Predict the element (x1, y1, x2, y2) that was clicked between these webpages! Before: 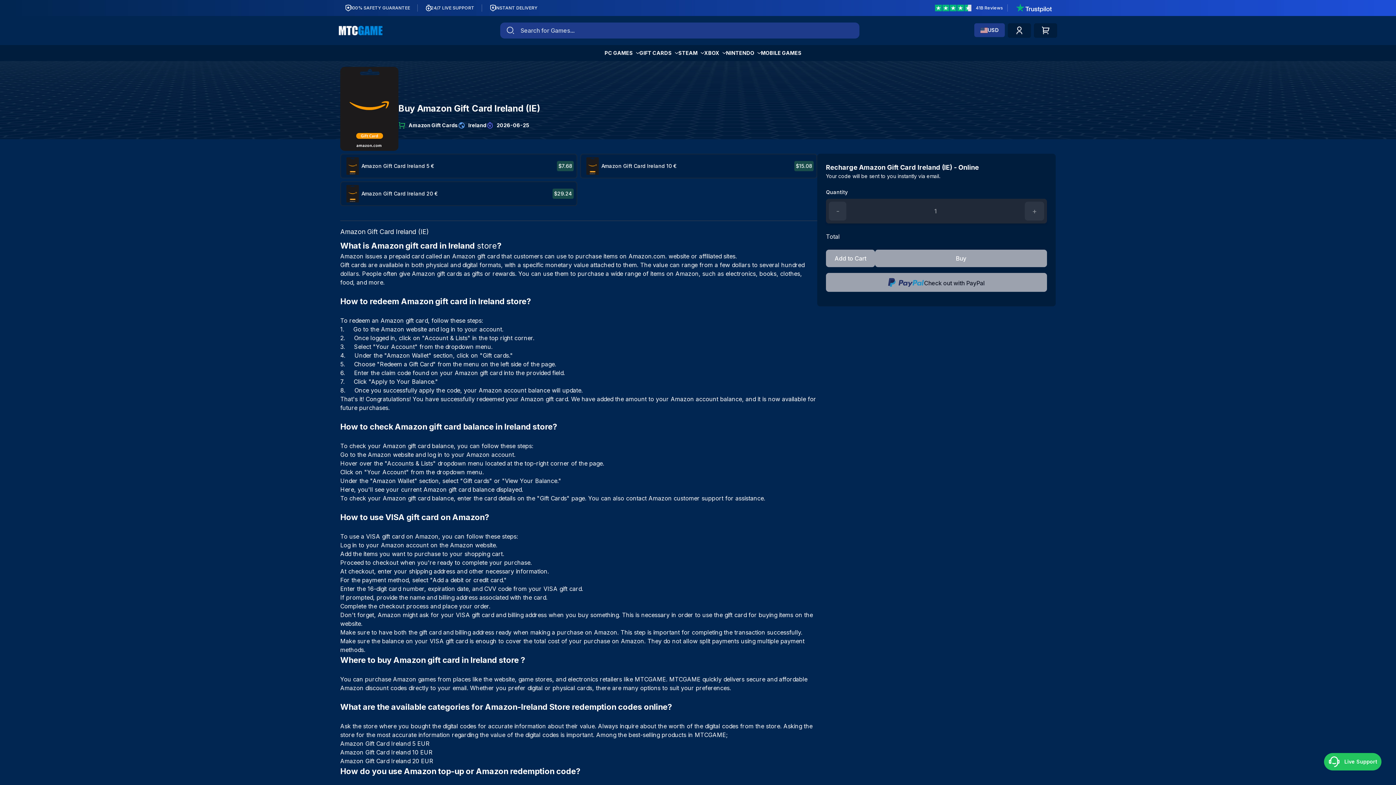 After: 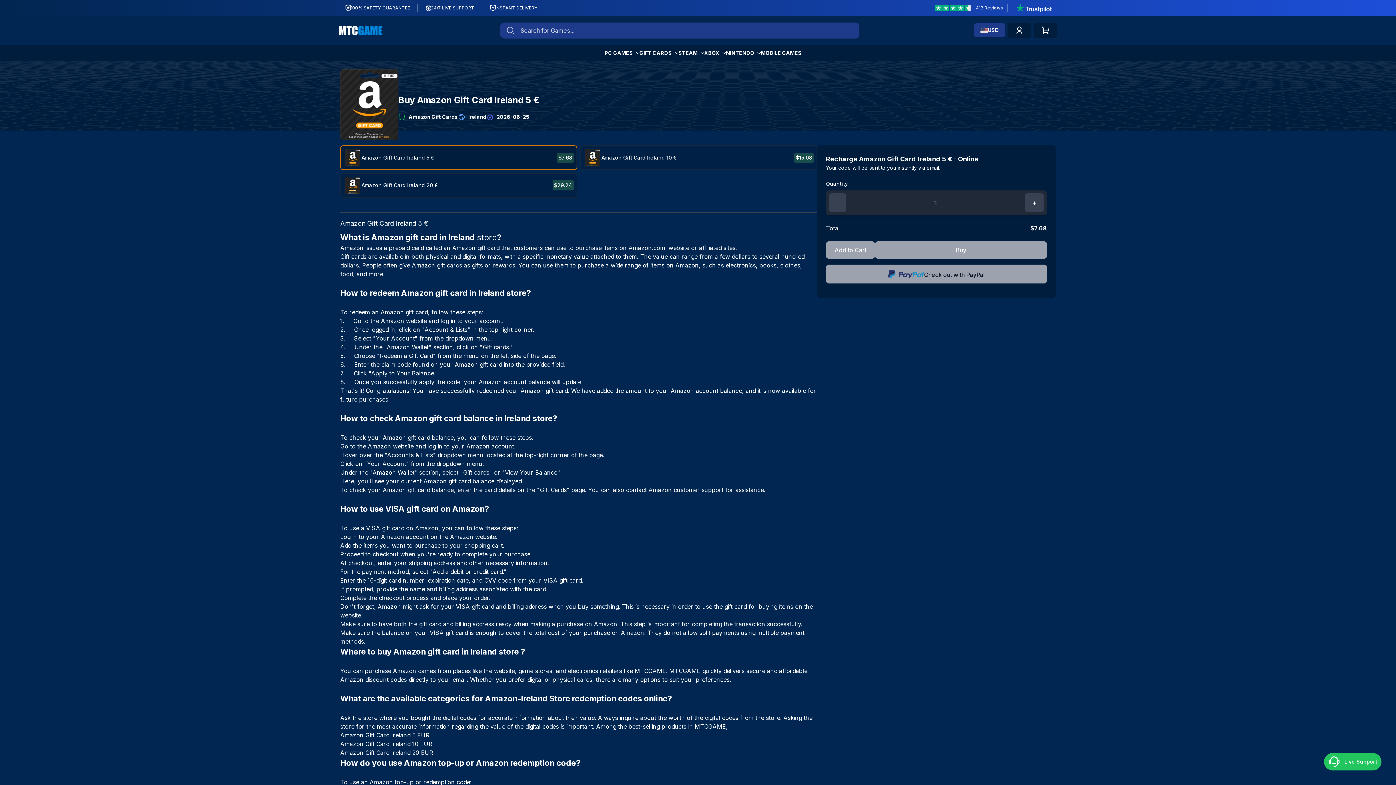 Action: label: Amazon Gift Card Ireland 5 €

$7.68 bbox: (340, 153, 577, 178)